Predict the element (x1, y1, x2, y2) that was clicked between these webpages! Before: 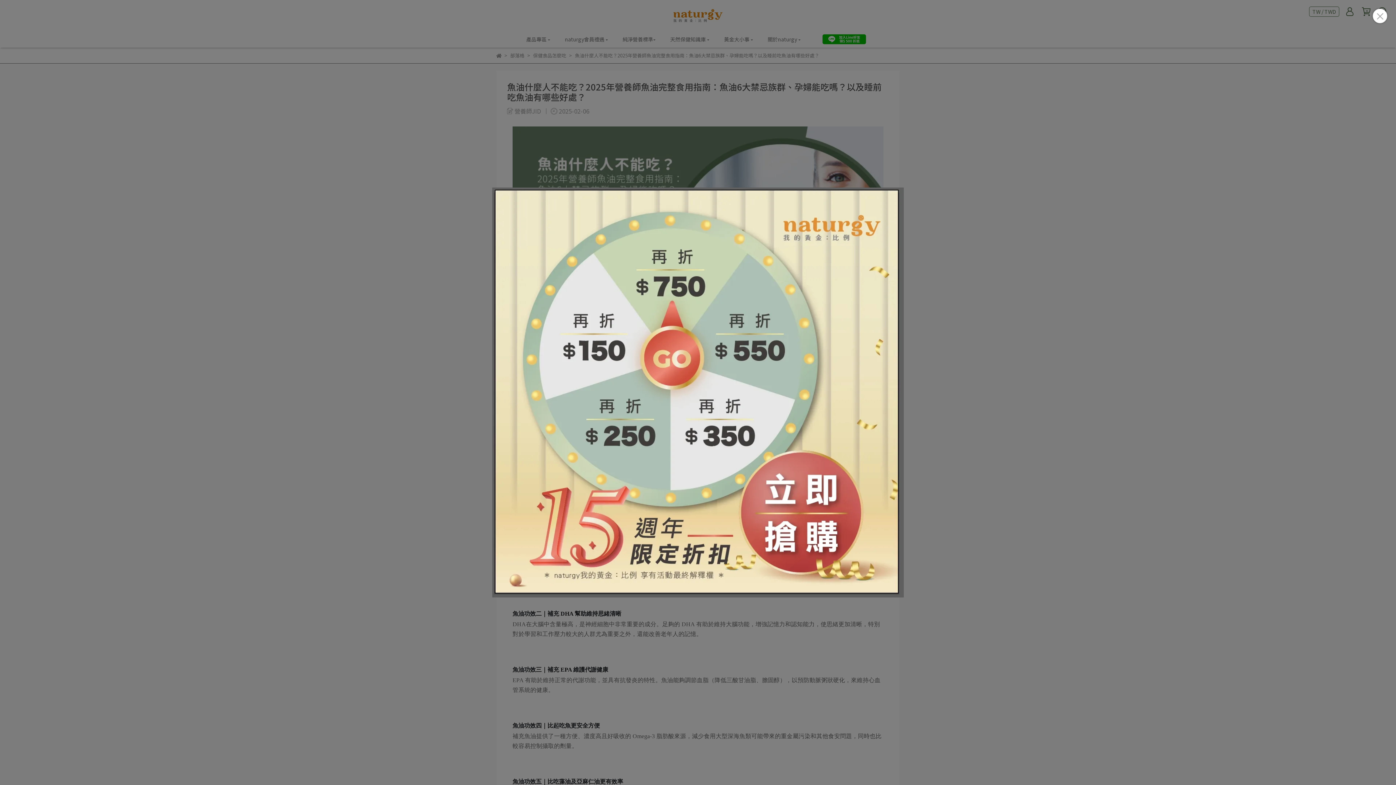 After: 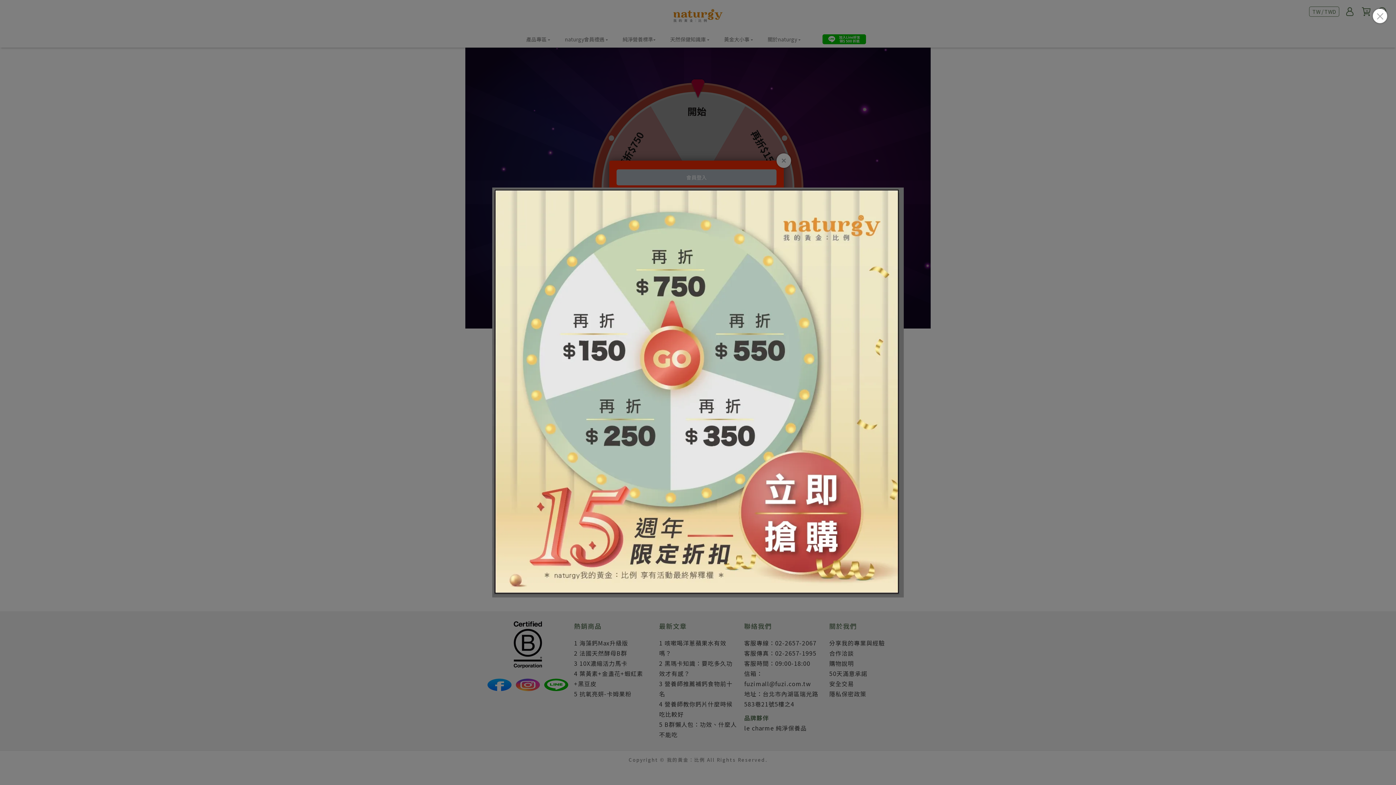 Action: bbox: (492, 187, 904, 597)